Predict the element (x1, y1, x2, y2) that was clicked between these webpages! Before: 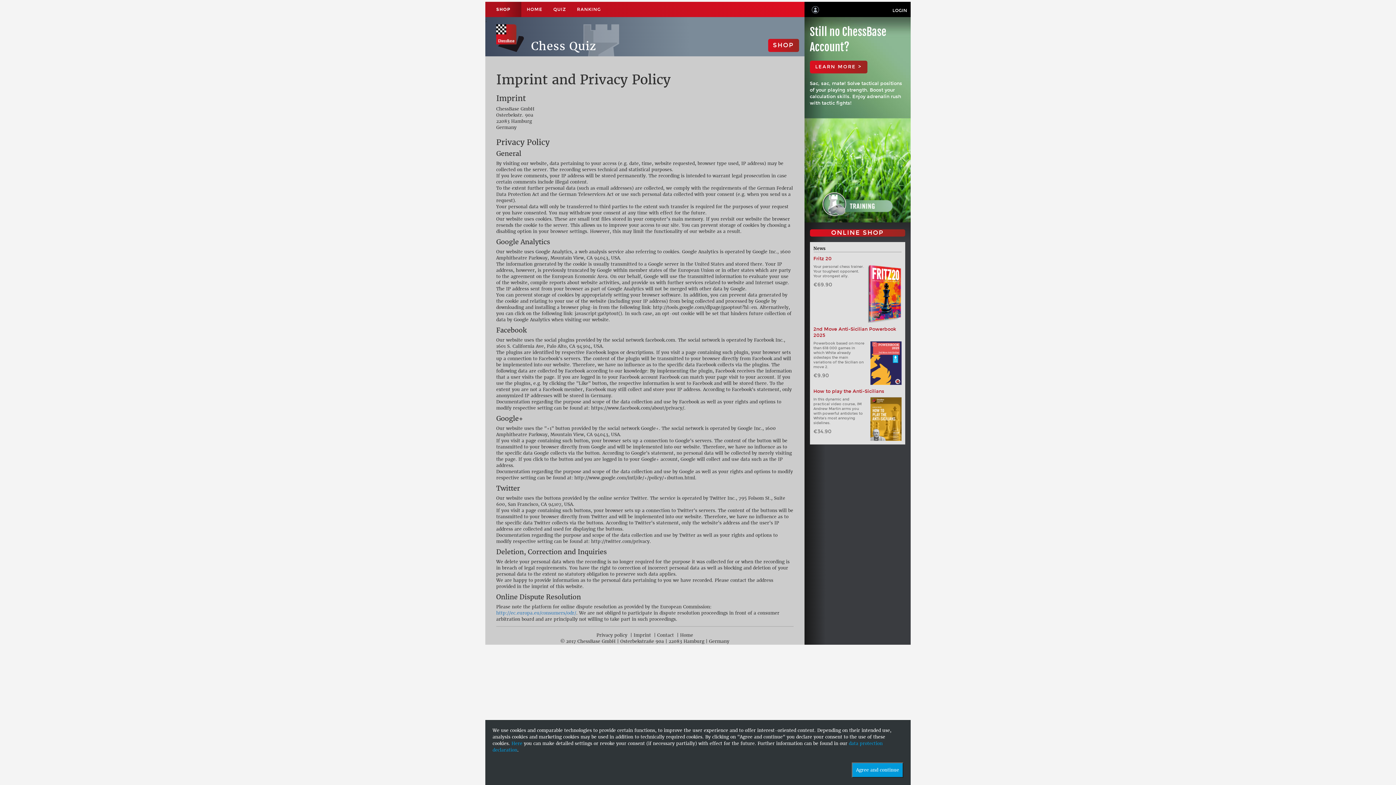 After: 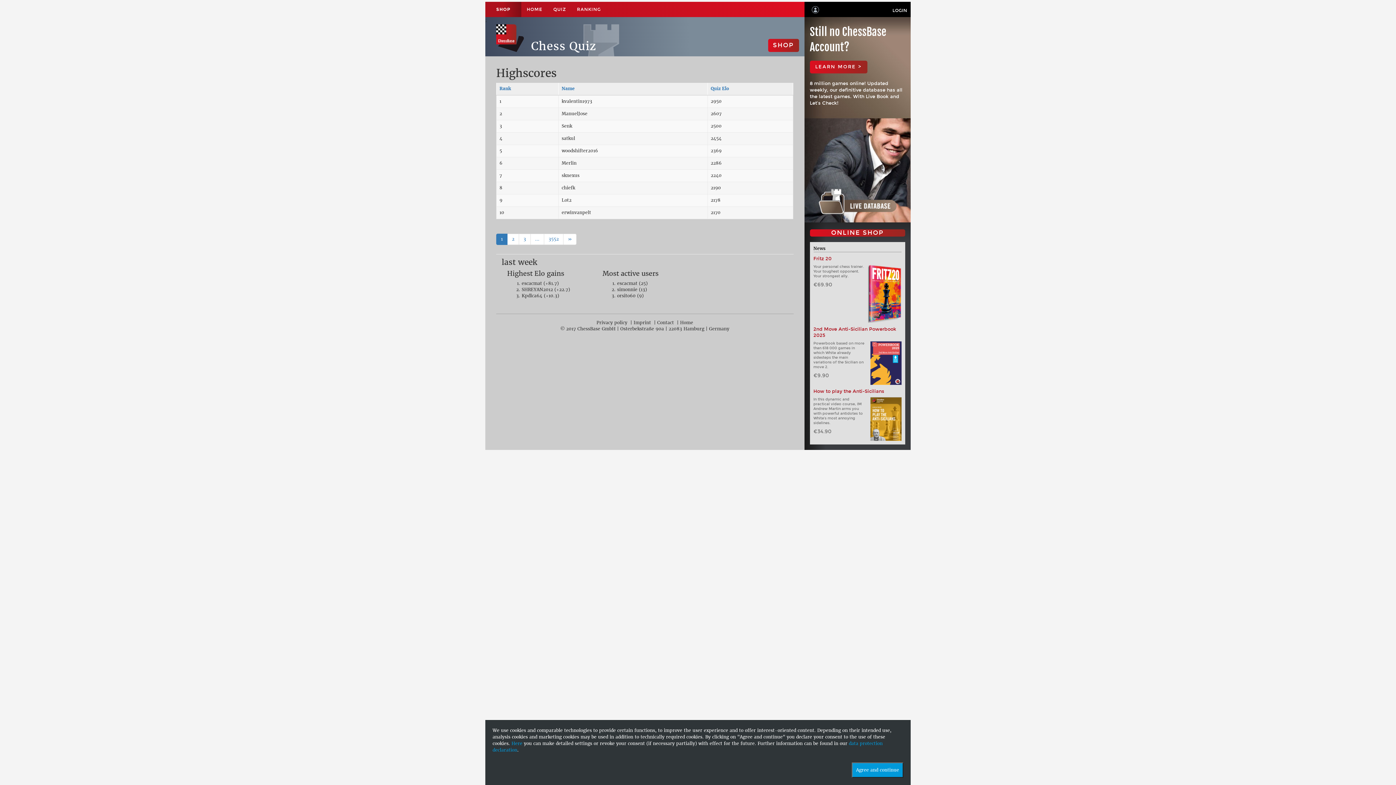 Action: bbox: (571, 1, 606, 17) label: RANKING